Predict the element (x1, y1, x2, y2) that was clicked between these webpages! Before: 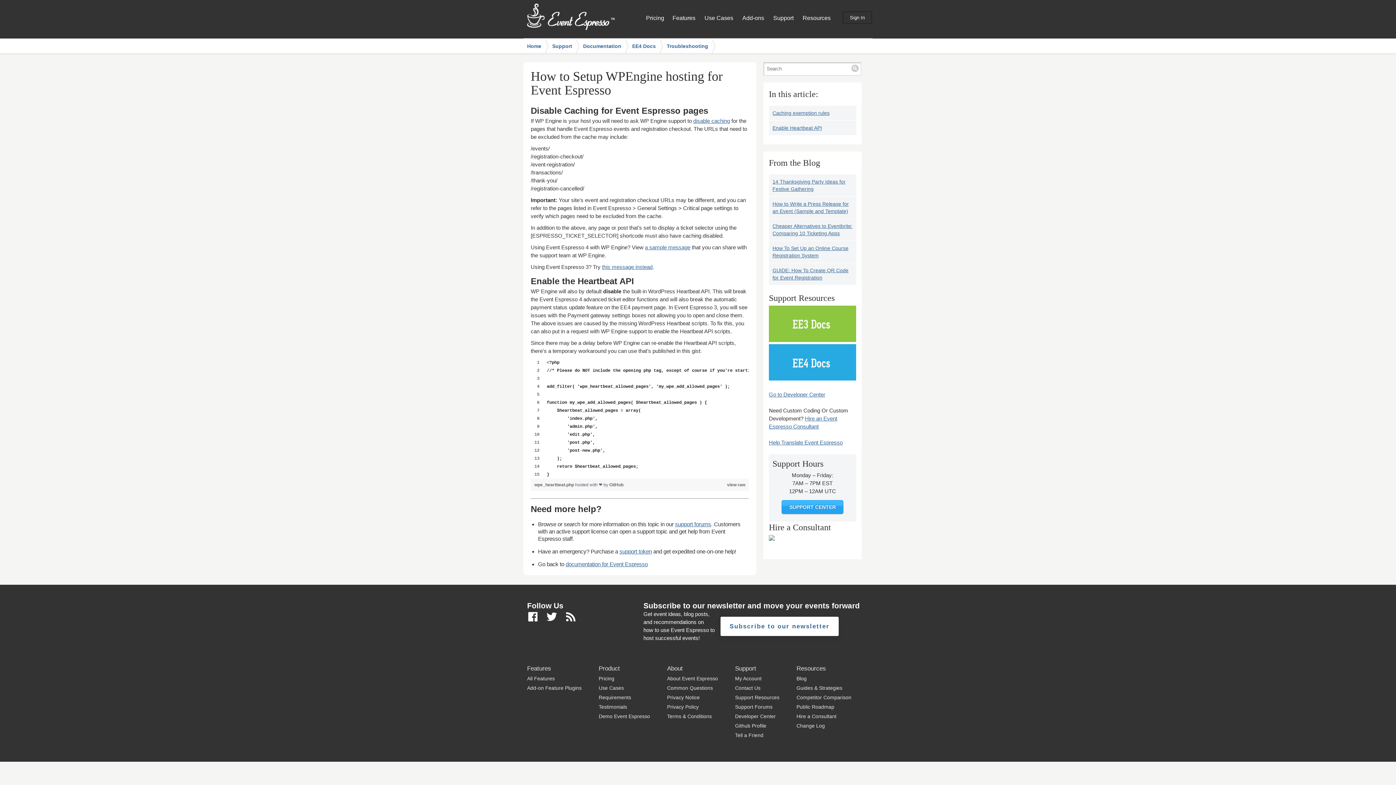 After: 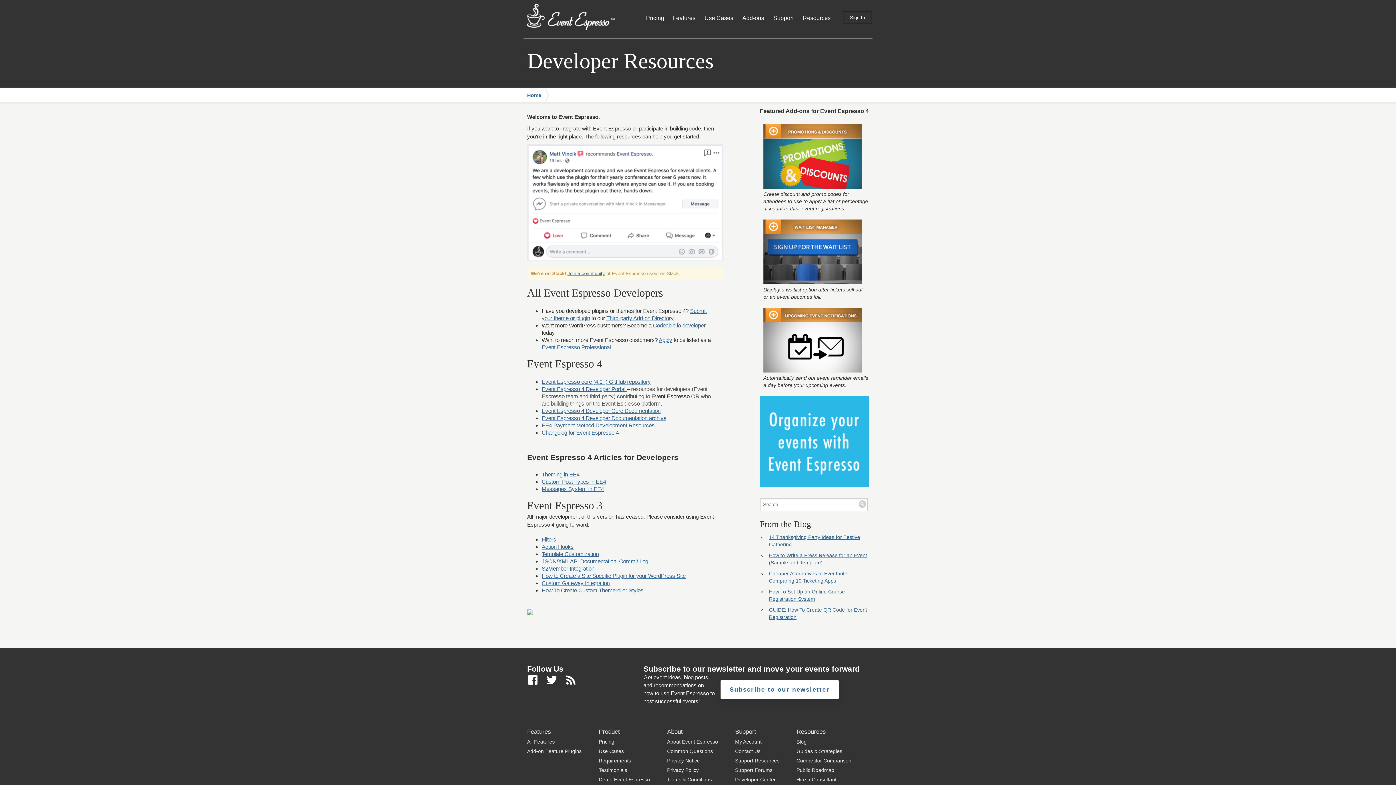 Action: label: Developer Center bbox: (735, 713, 779, 720)